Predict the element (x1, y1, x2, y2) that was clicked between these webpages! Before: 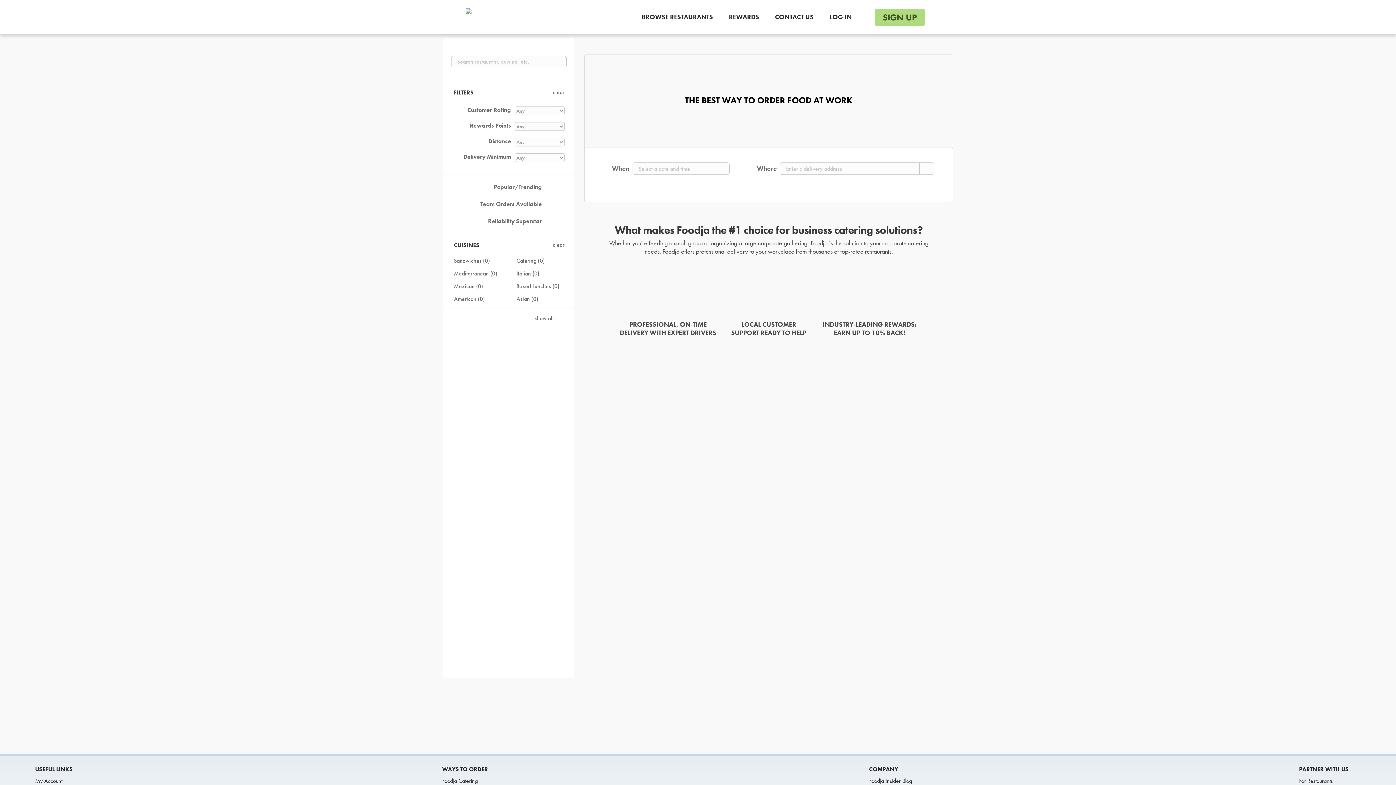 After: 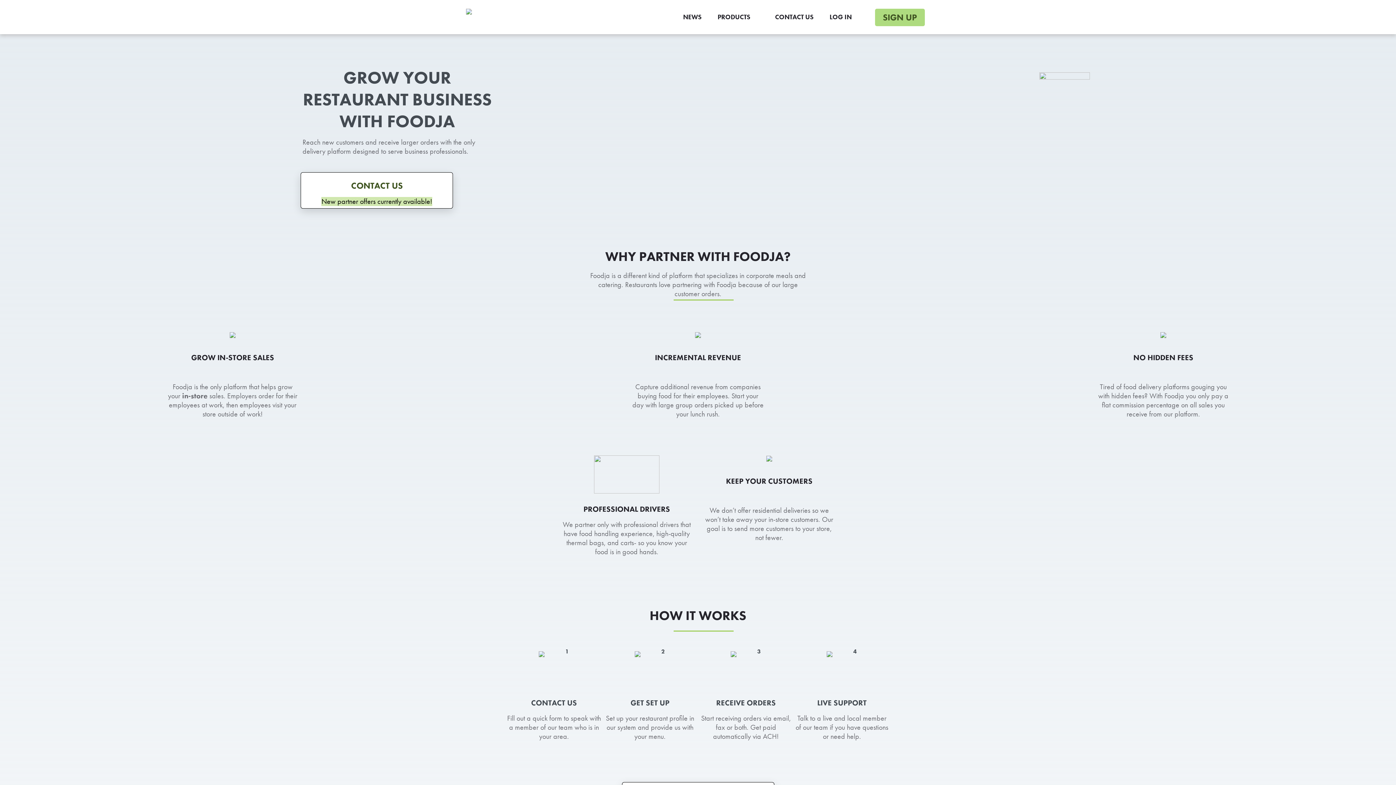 Action: bbox: (1299, 773, 1361, 789) label: For Restaurants